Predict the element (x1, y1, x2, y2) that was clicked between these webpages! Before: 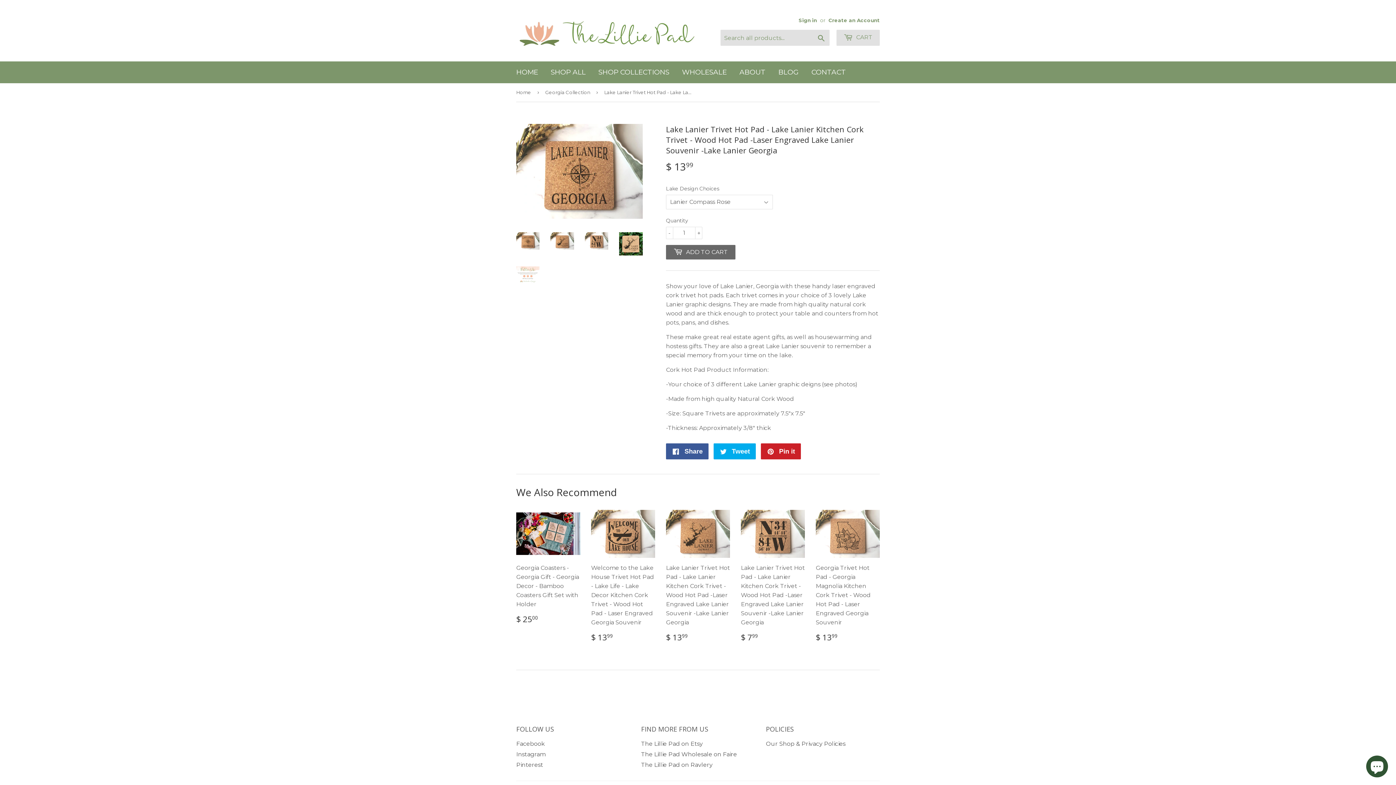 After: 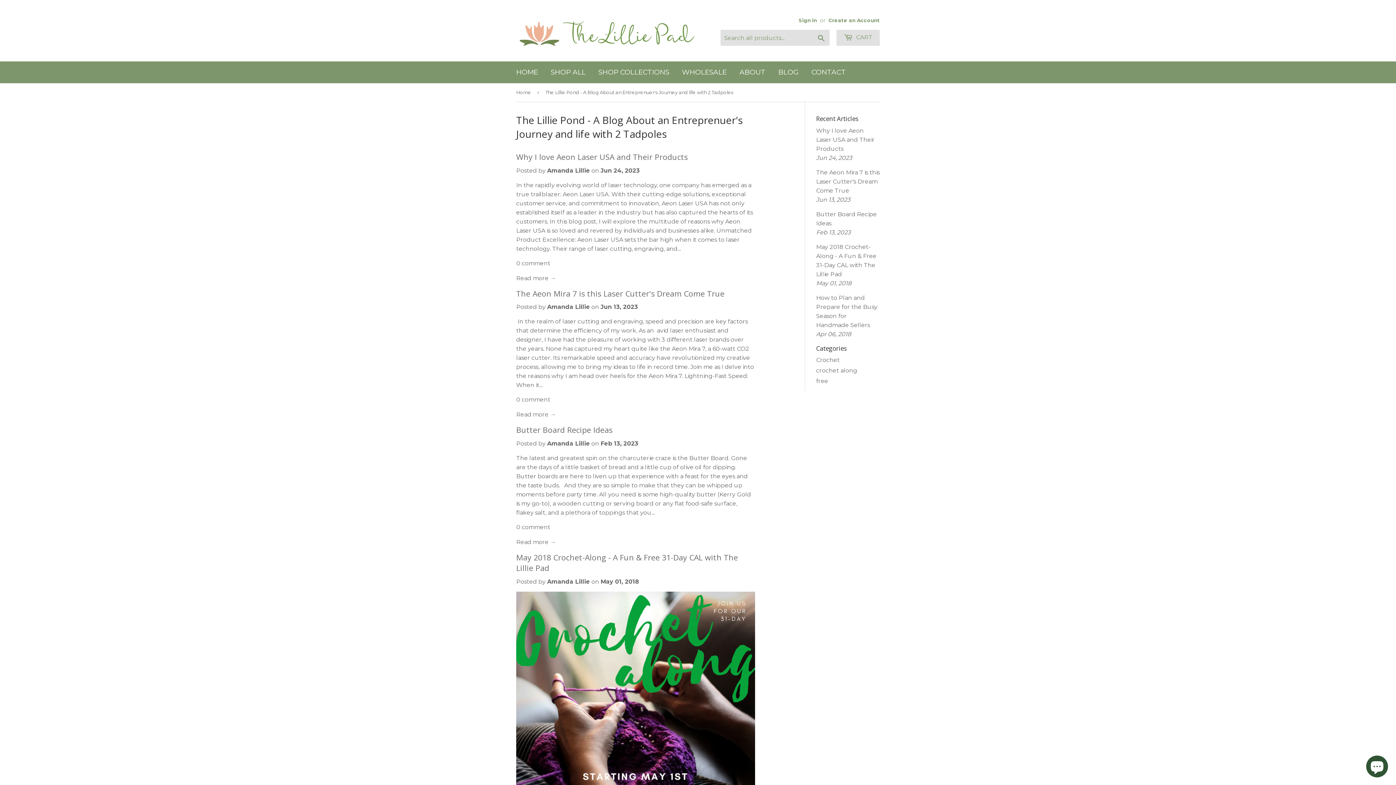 Action: label: BLOG bbox: (773, 61, 804, 83)